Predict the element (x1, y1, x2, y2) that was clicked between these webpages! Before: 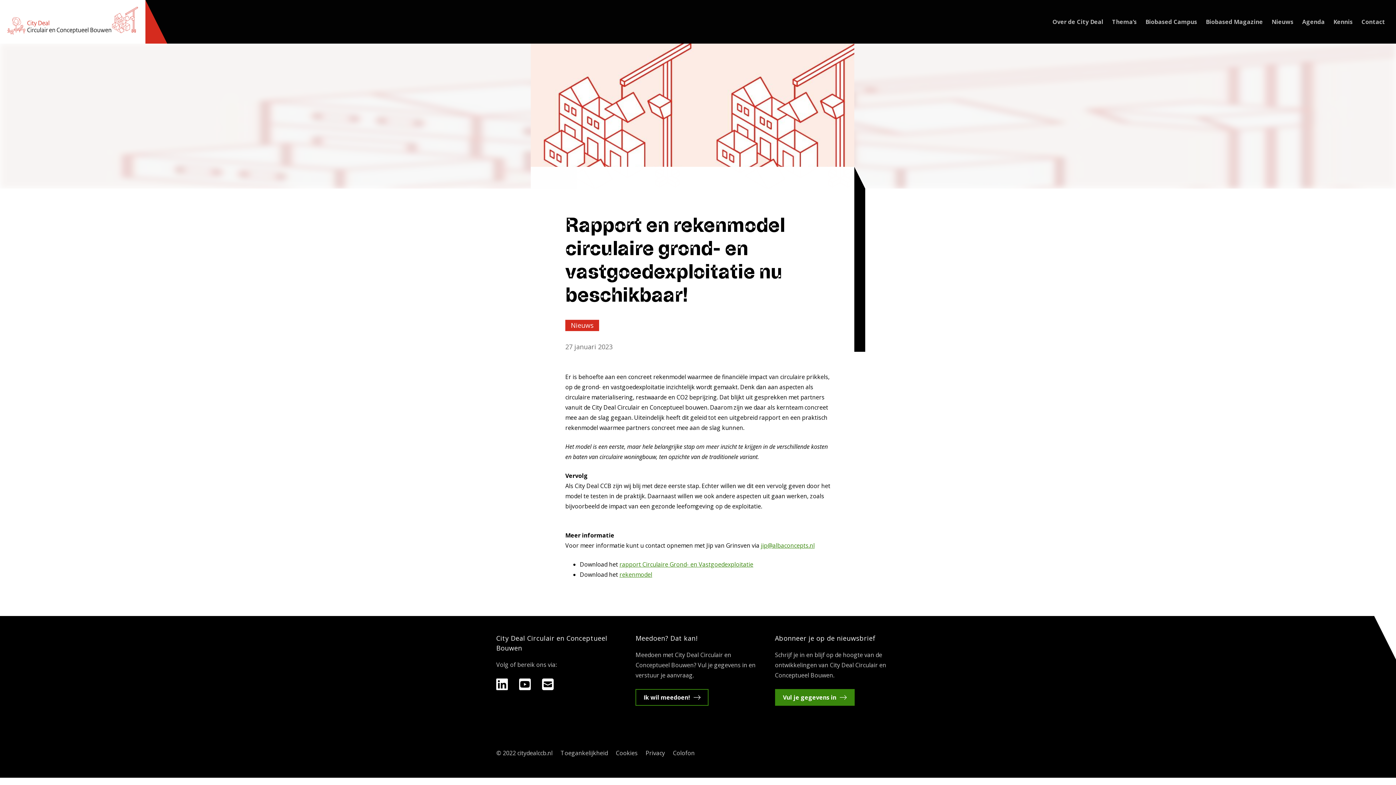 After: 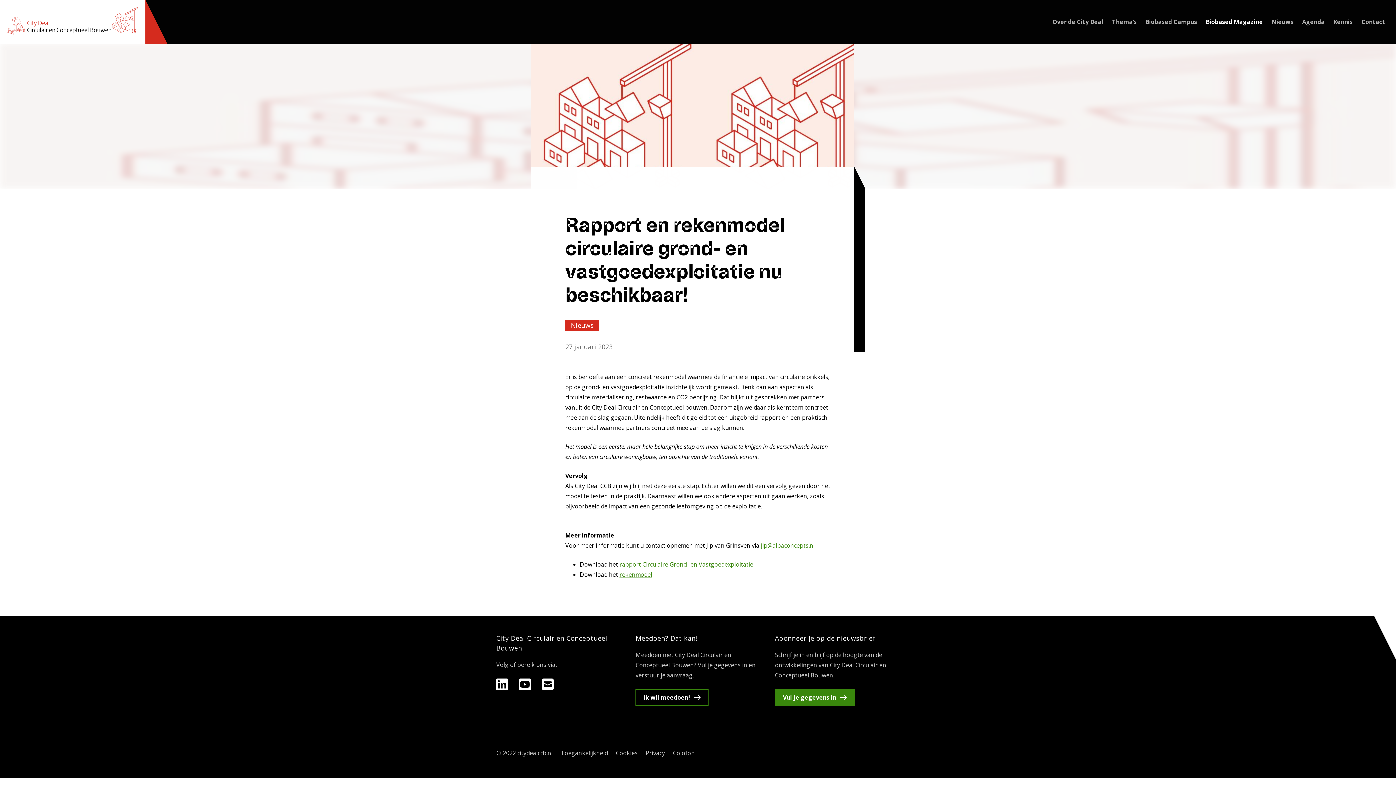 Action: label: Biobased Magazine bbox: (1206, 0, 1263, 43)